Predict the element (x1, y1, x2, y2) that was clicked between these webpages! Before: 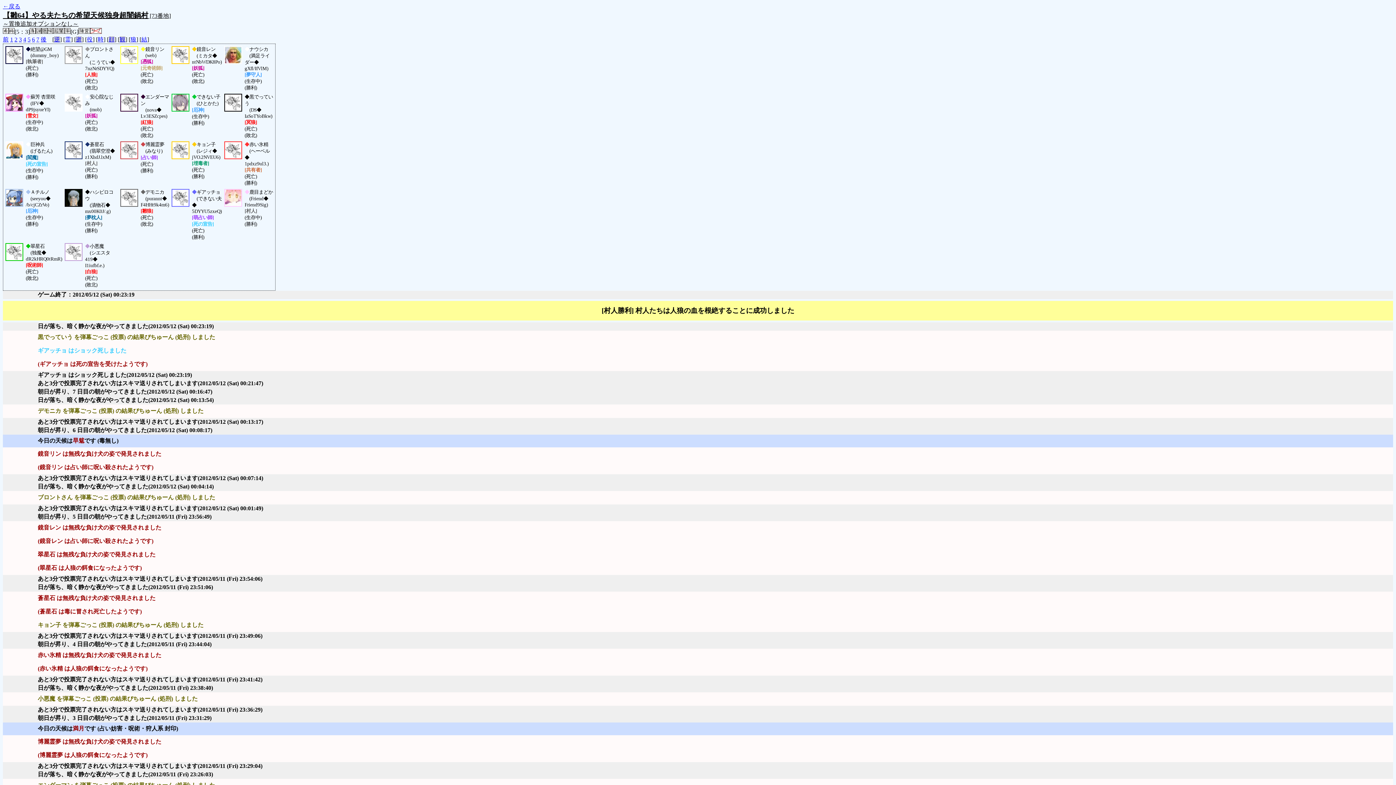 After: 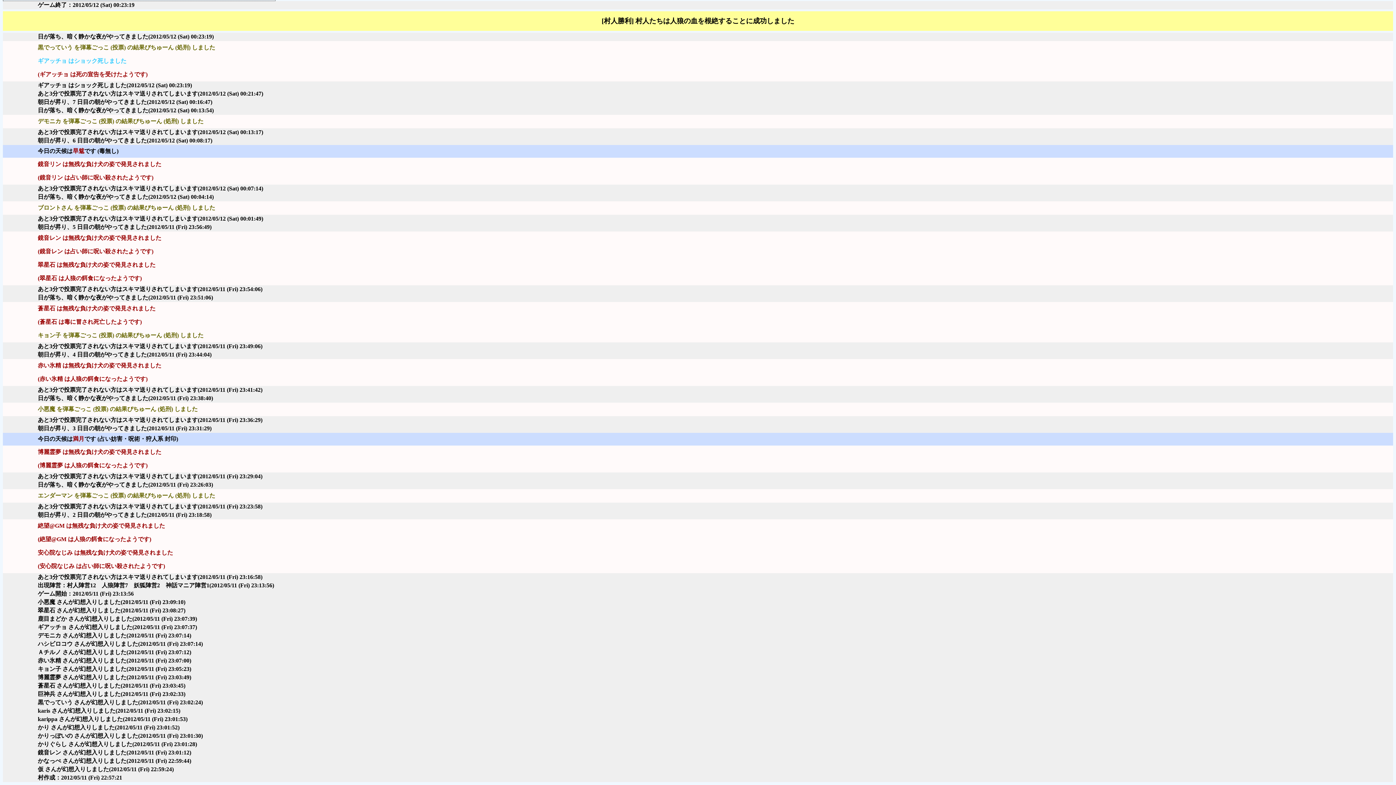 Action: label: 1 bbox: (10, 36, 13, 42)